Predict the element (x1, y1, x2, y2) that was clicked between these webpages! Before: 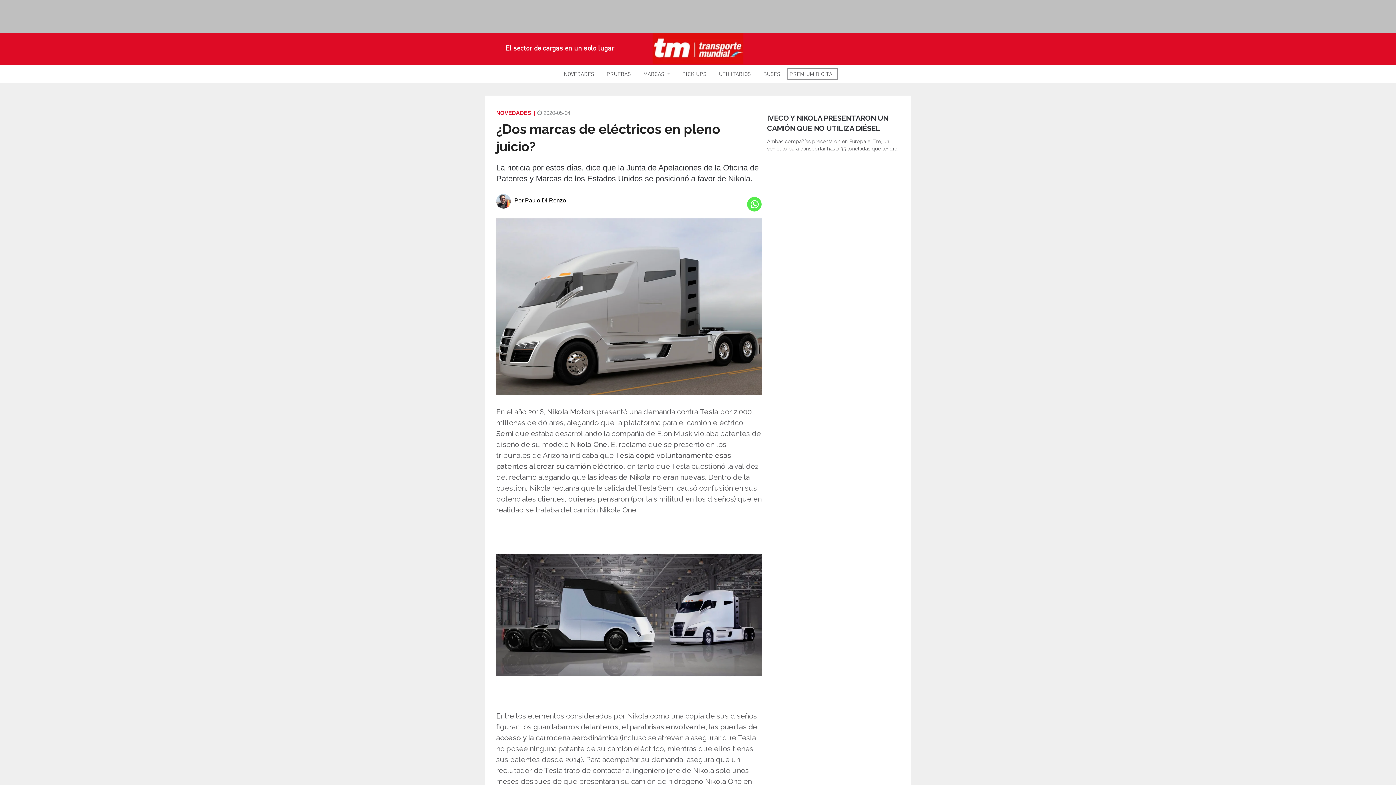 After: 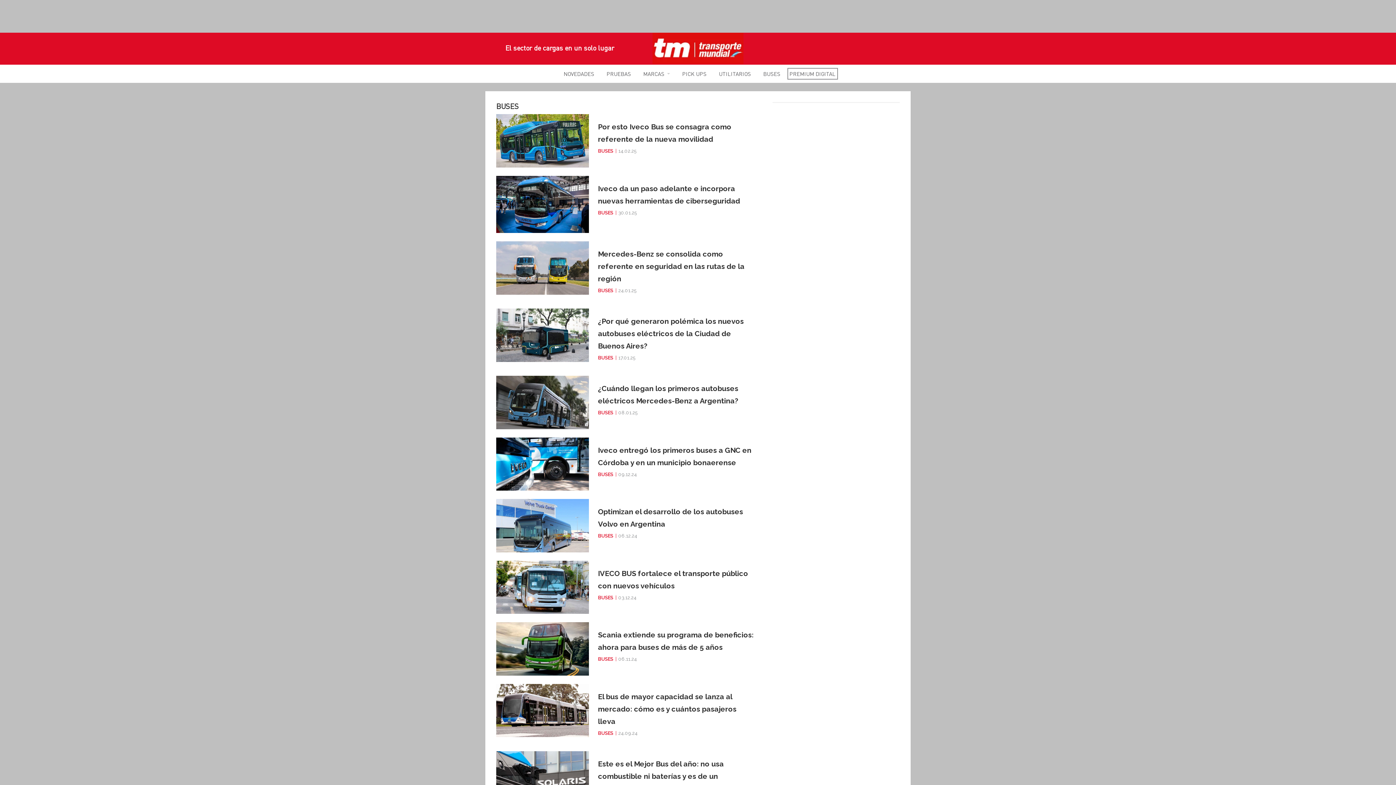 Action: bbox: (758, 64, 786, 82) label: BUSES